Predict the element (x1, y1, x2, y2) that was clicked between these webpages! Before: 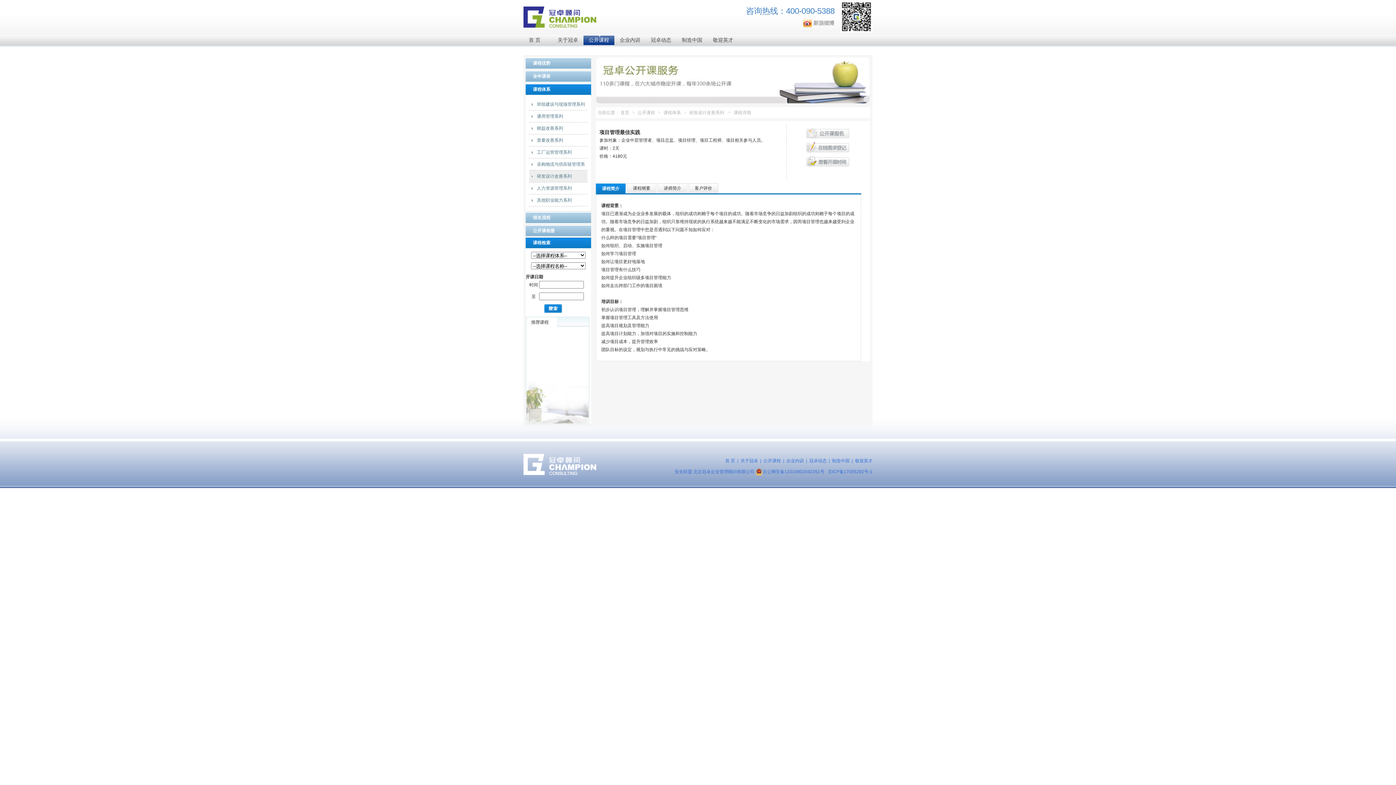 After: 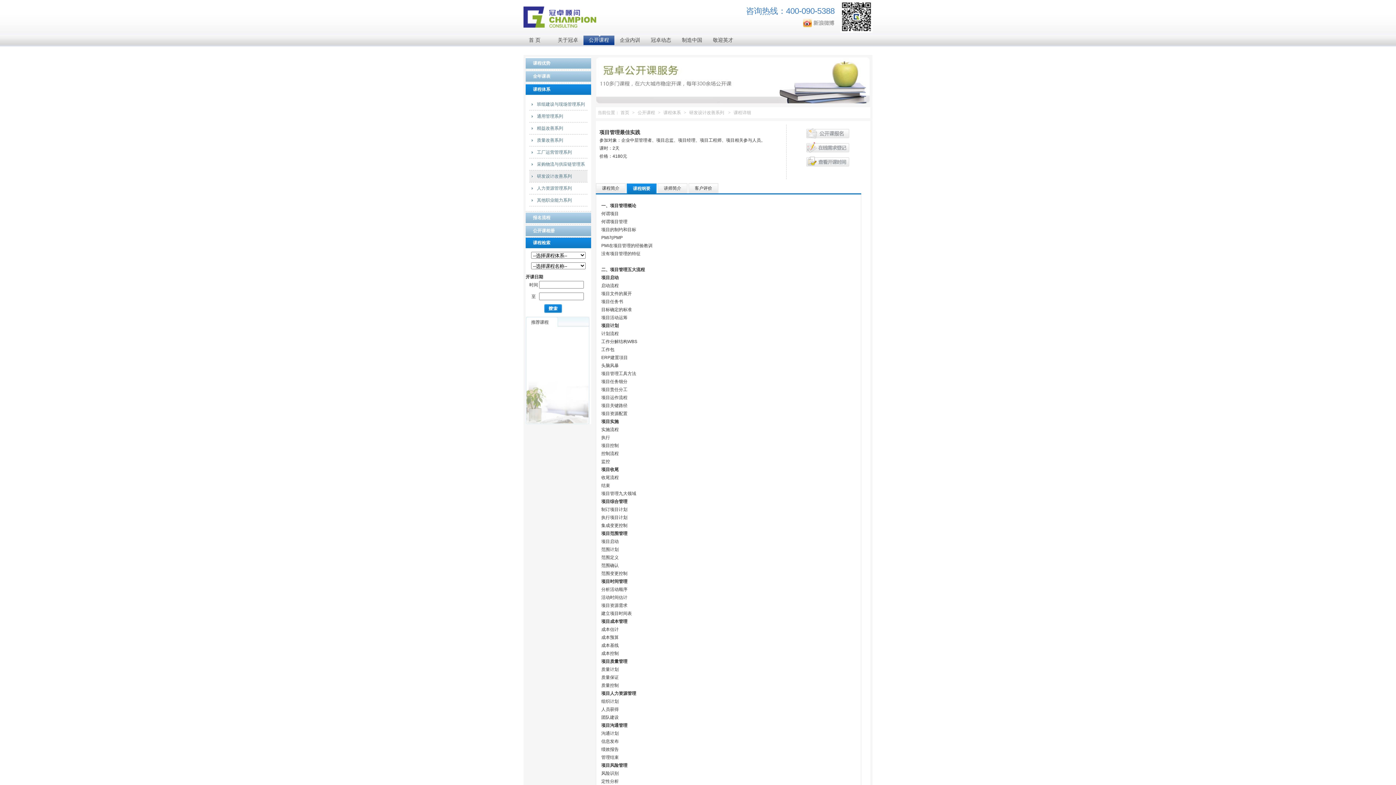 Action: label: 课程纲要 bbox: (626, 183, 656, 193)